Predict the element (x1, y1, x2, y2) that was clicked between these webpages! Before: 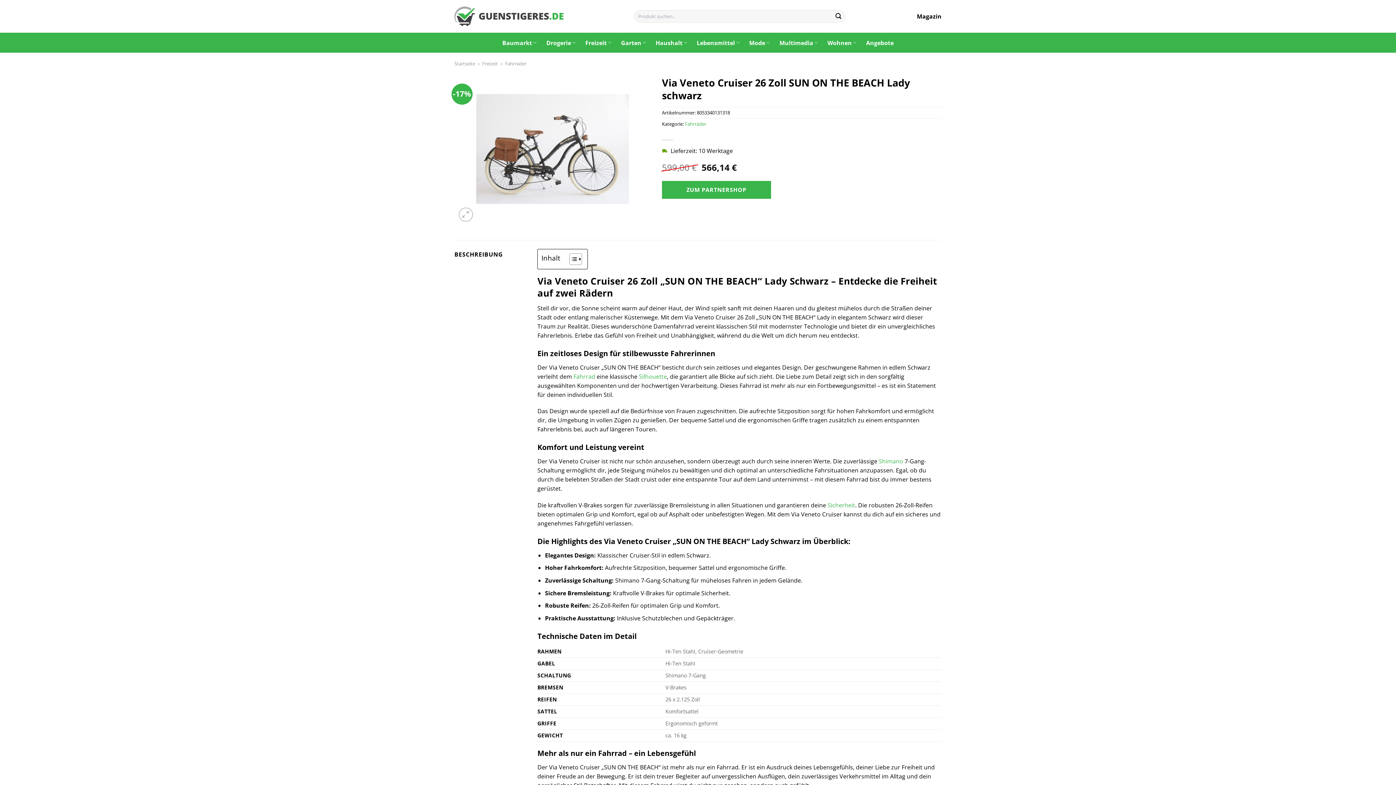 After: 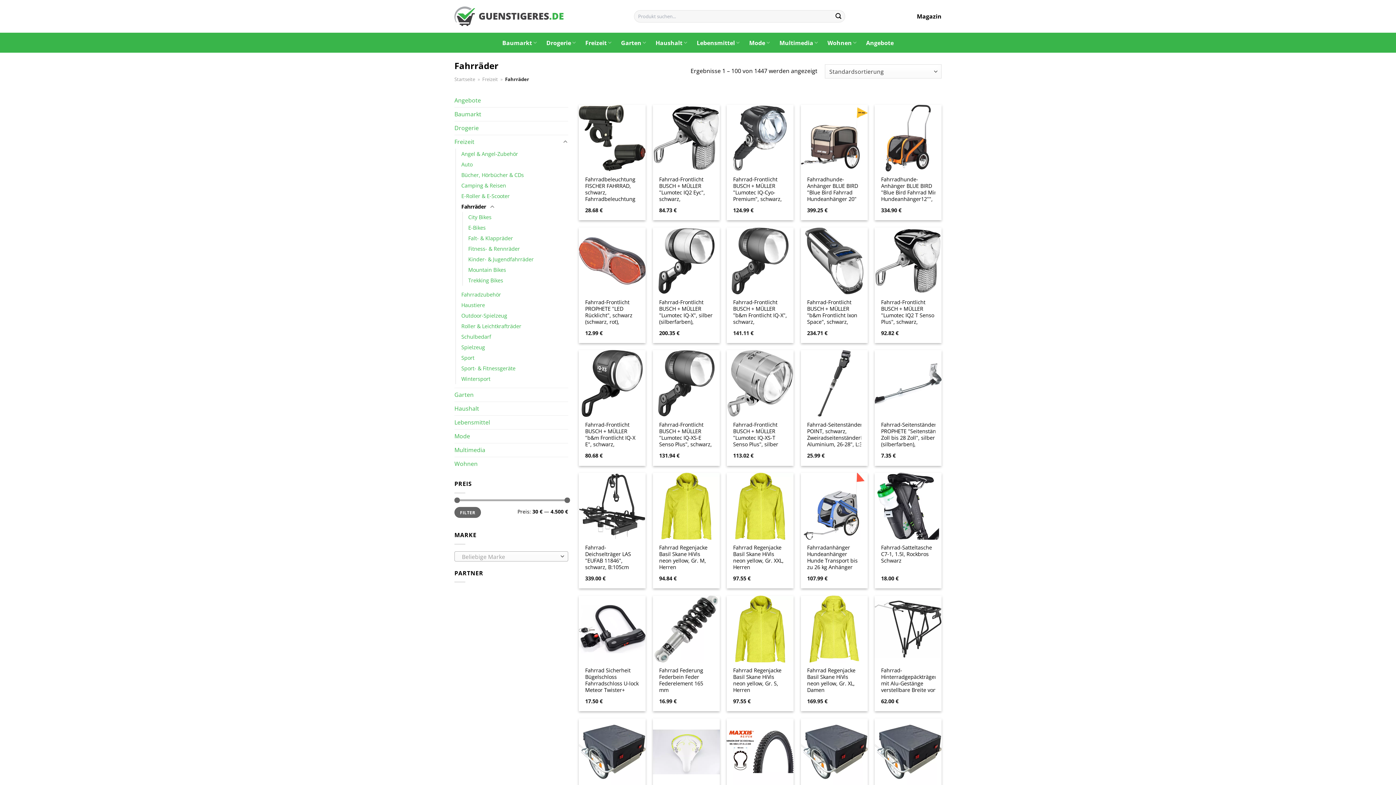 Action: bbox: (573, 372, 595, 380) label: Fahrrad